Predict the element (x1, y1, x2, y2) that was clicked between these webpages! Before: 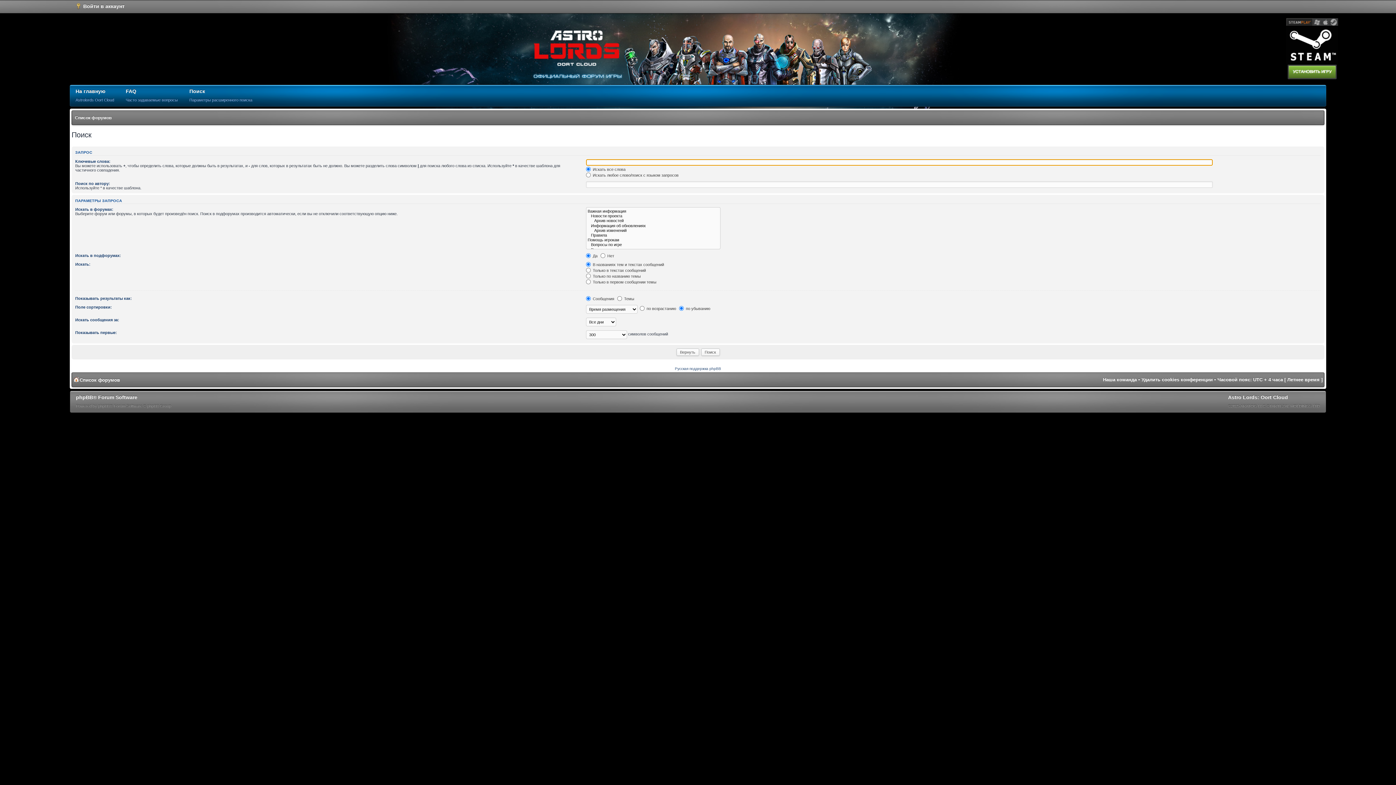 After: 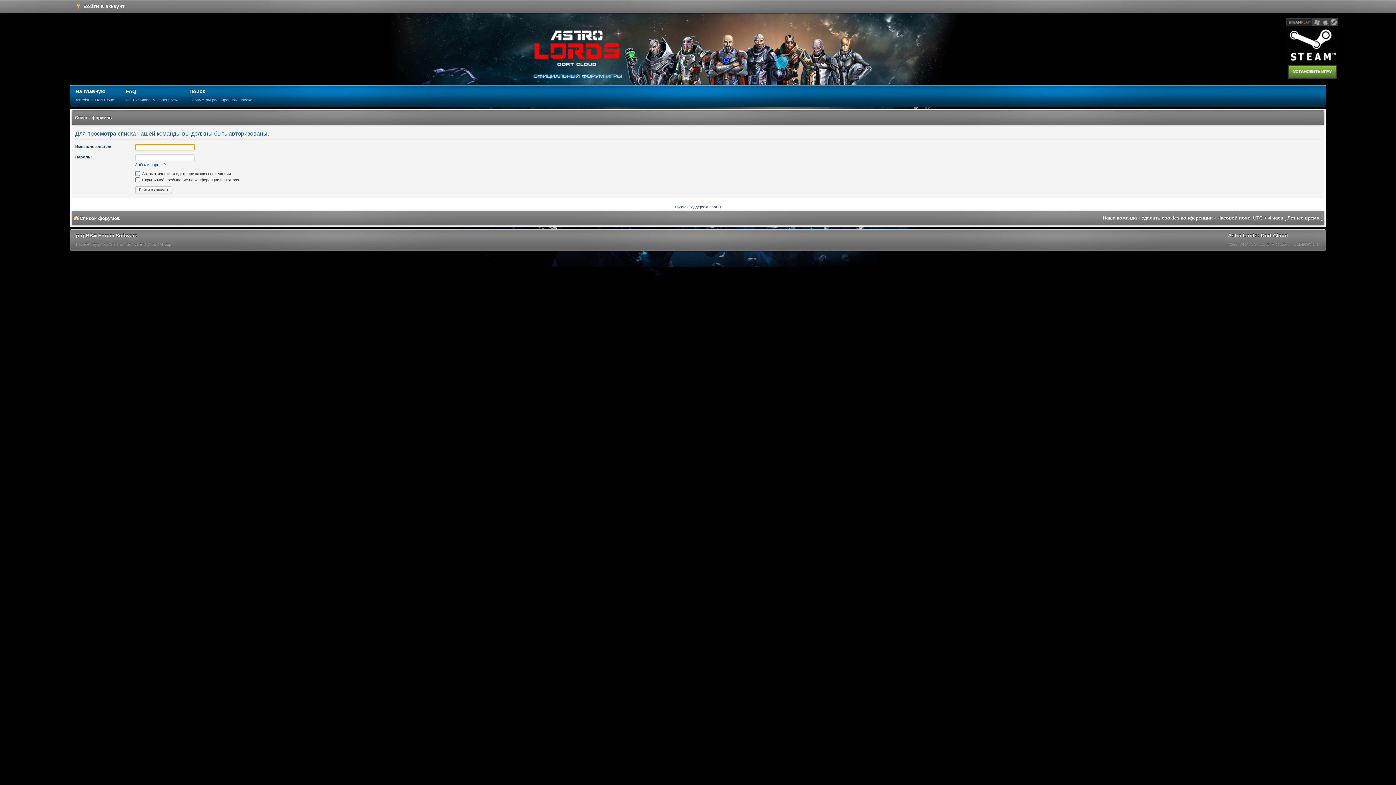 Action: bbox: (1103, 376, 1137, 382) label: Наша команда